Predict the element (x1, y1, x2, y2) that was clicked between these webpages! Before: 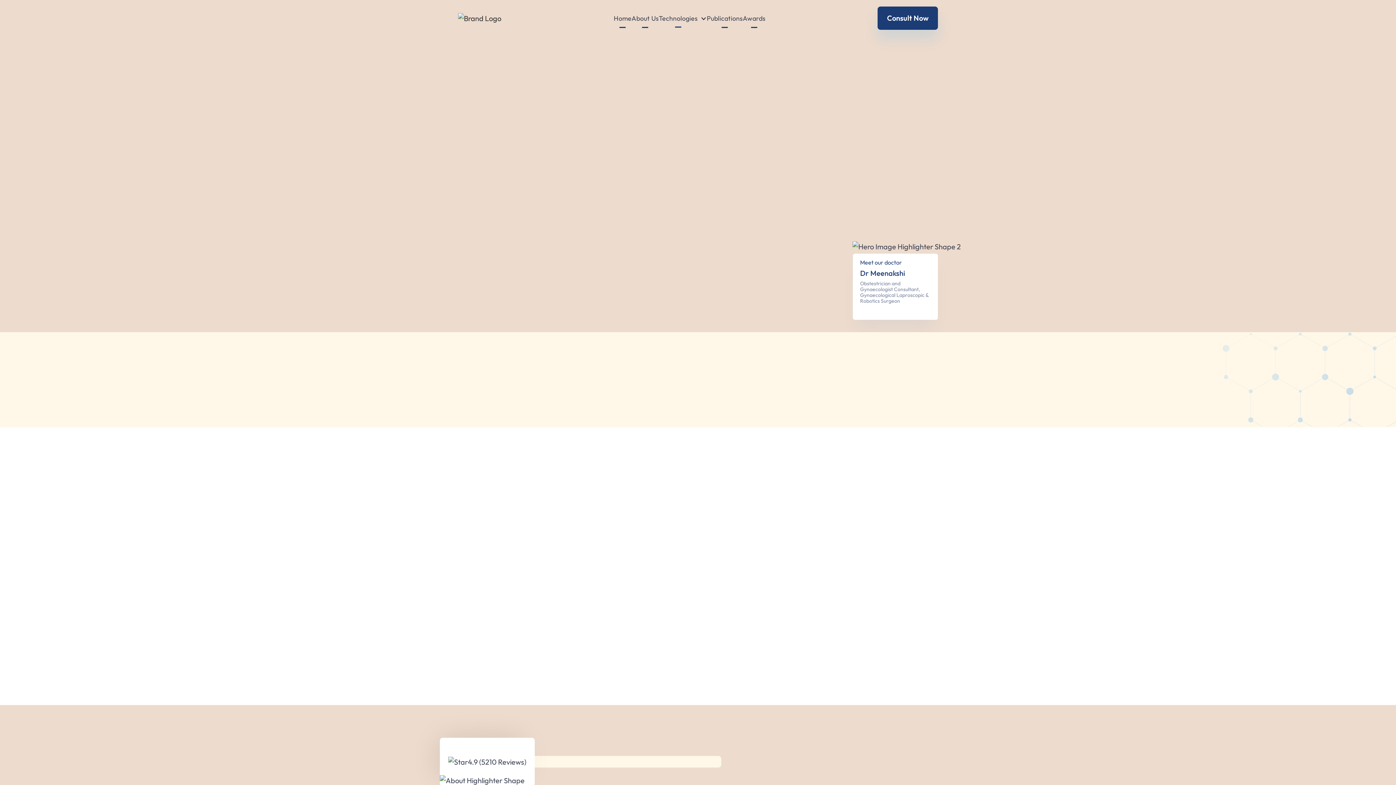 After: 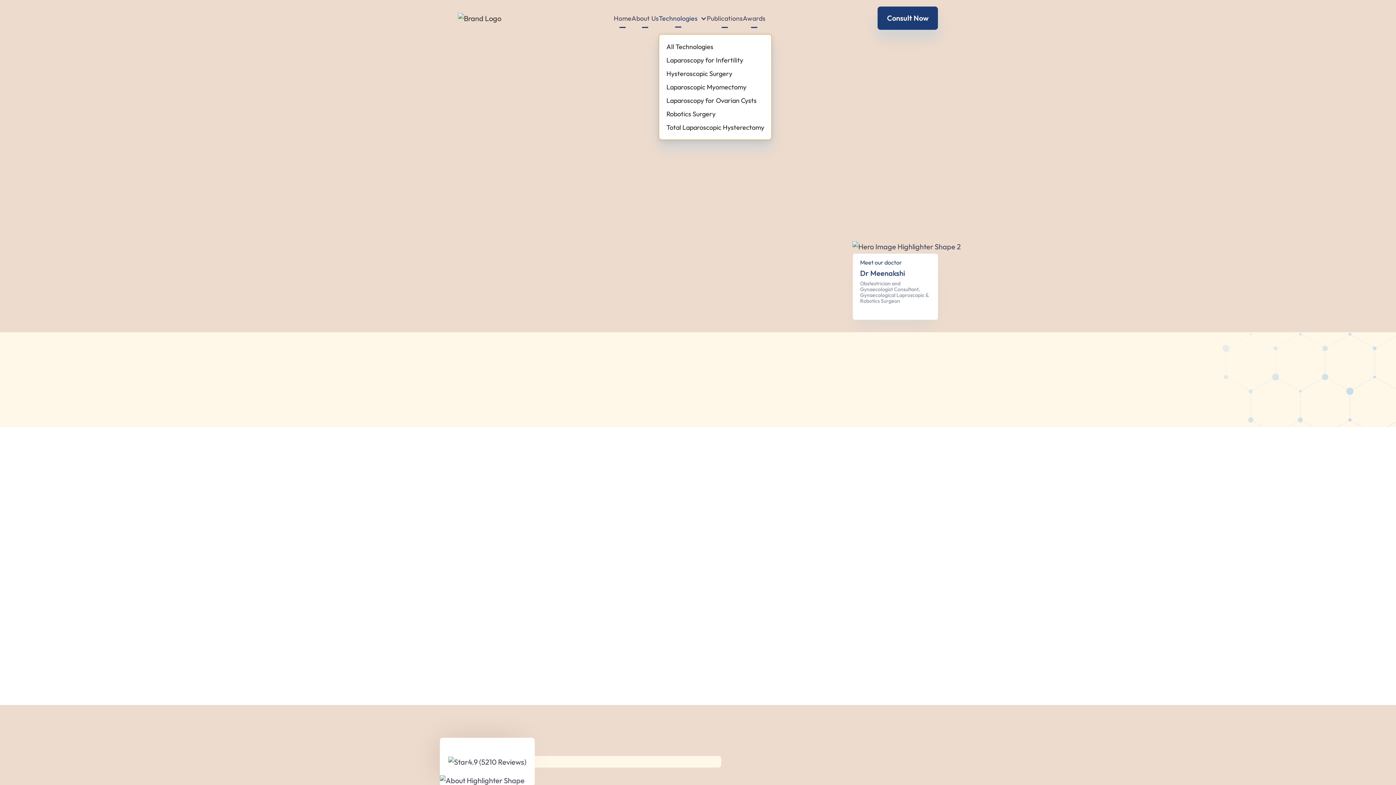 Action: bbox: (659, 13, 697, 23) label: Technologies